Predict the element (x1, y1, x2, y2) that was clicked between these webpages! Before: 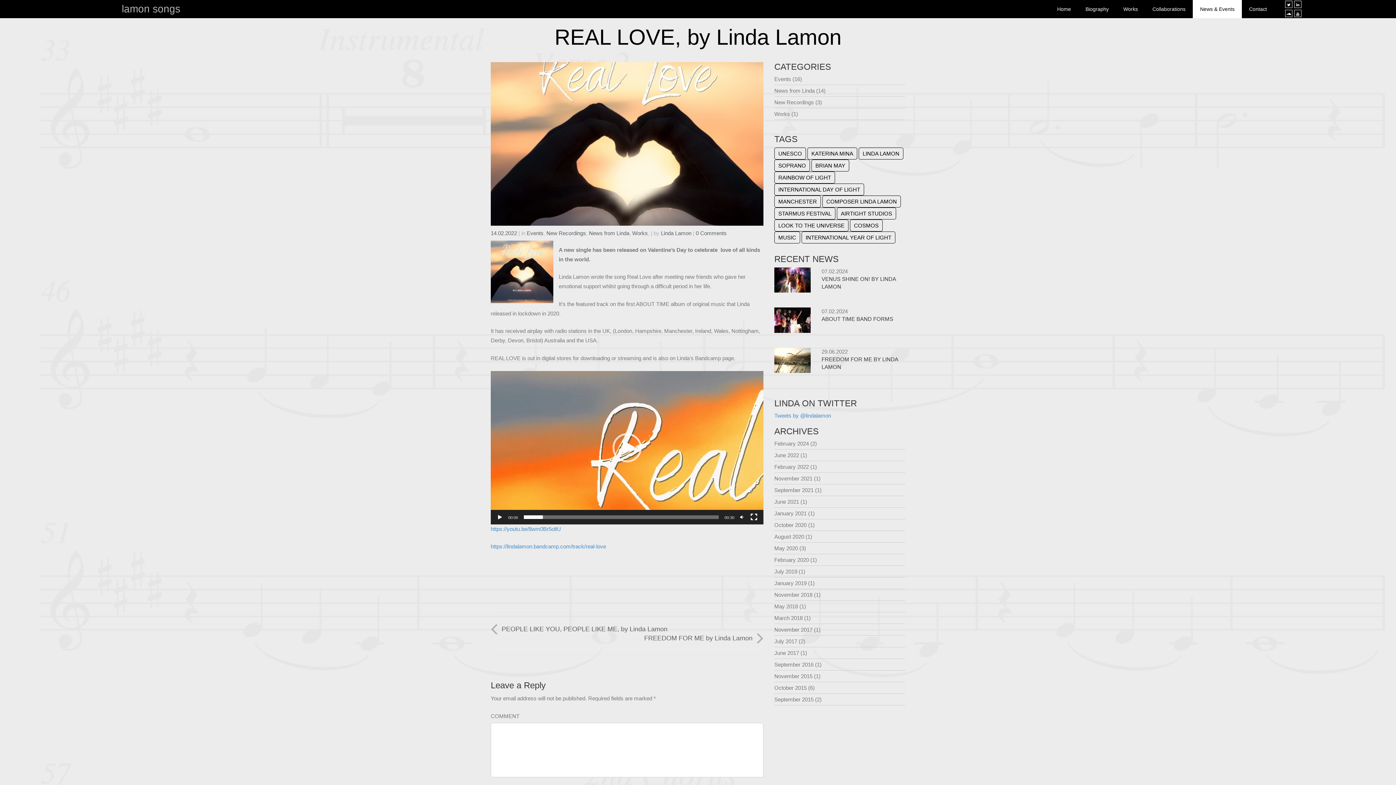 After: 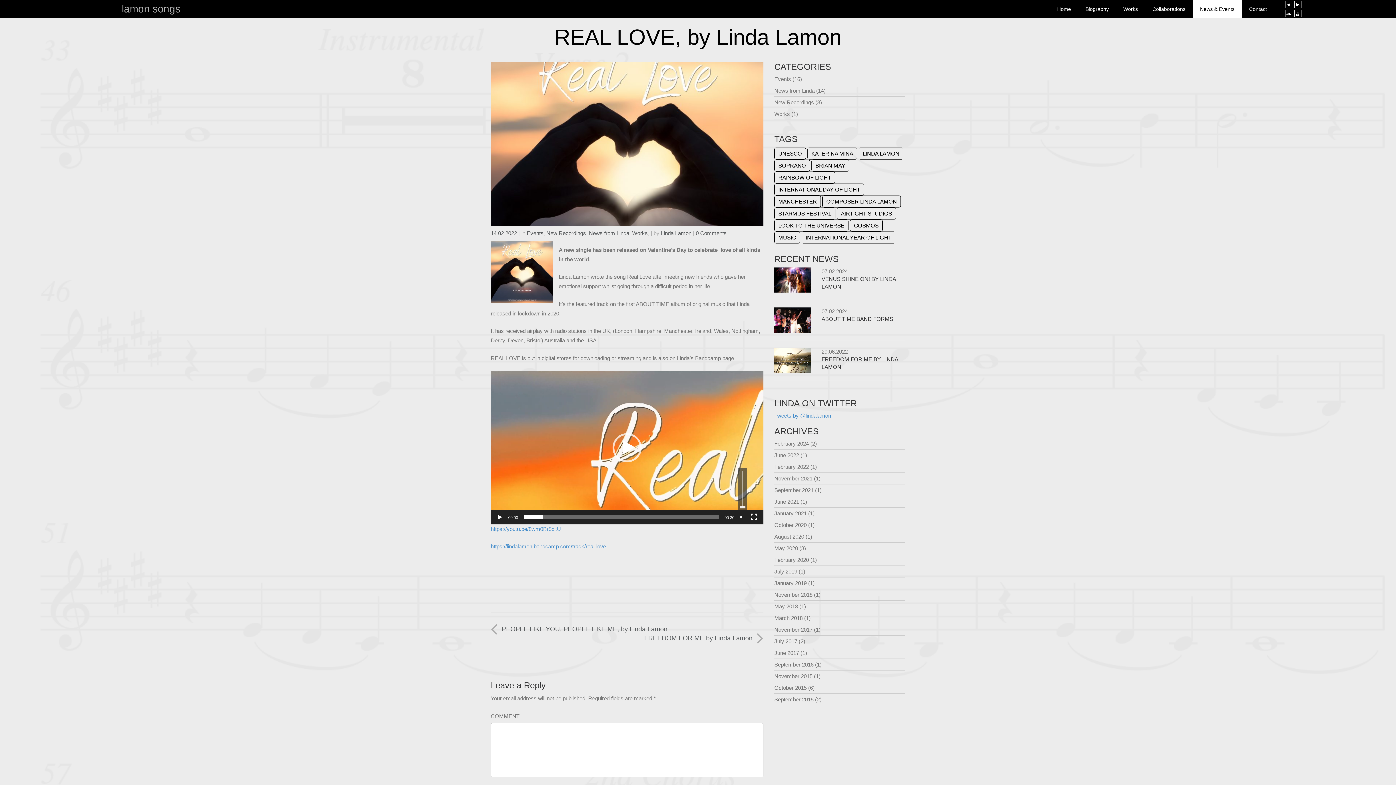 Action: label: Mute bbox: (738, 513, 746, 521)